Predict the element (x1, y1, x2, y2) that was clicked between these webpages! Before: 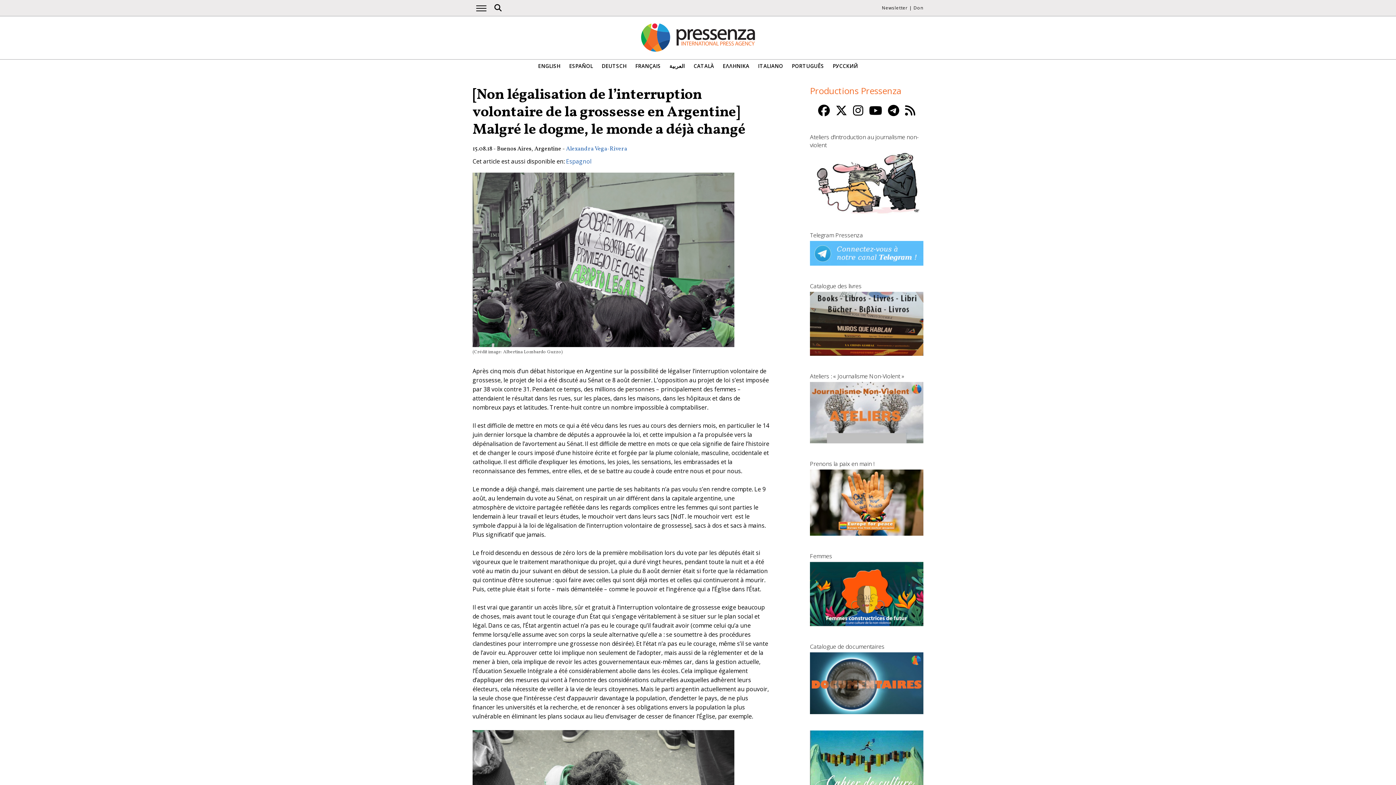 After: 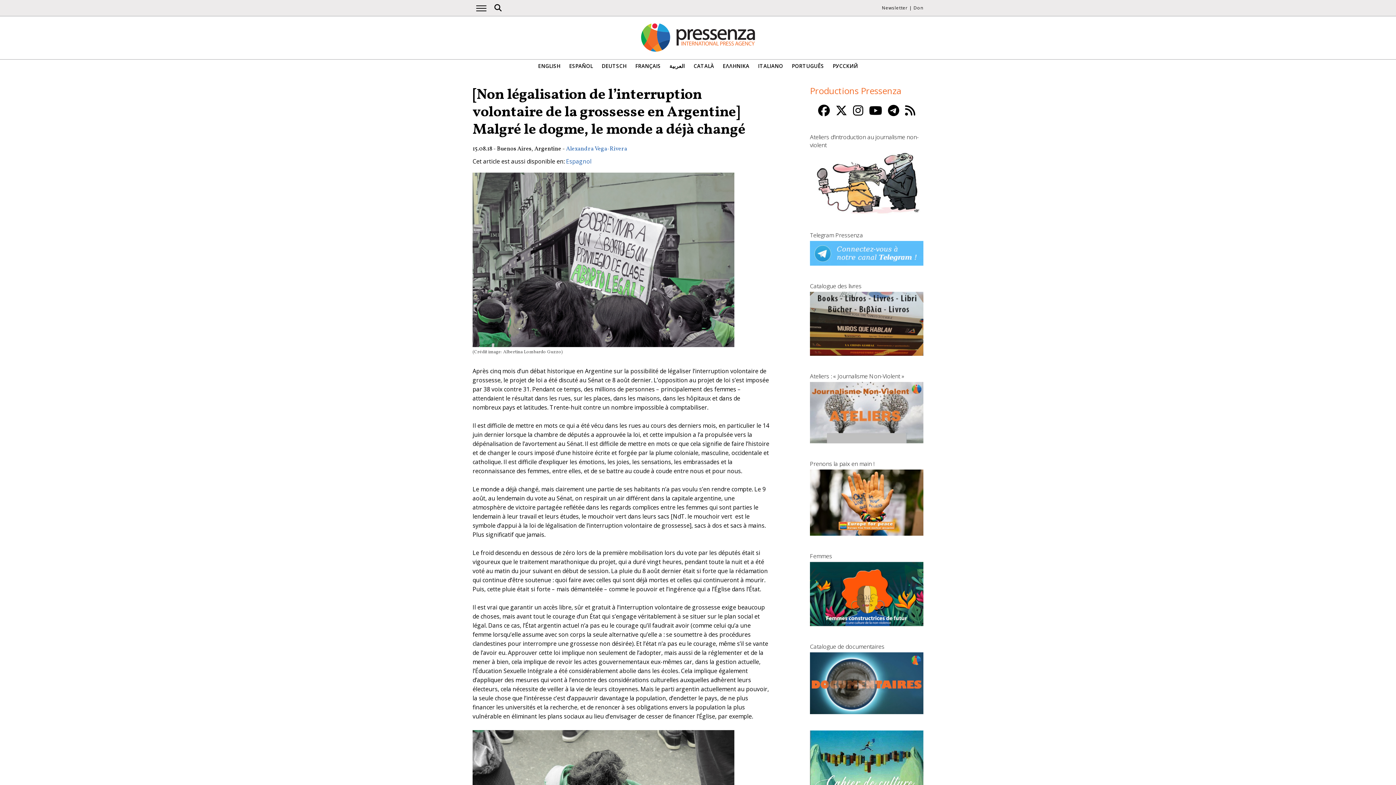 Action: label: FRANÇAIS bbox: (635, 63, 660, 69)